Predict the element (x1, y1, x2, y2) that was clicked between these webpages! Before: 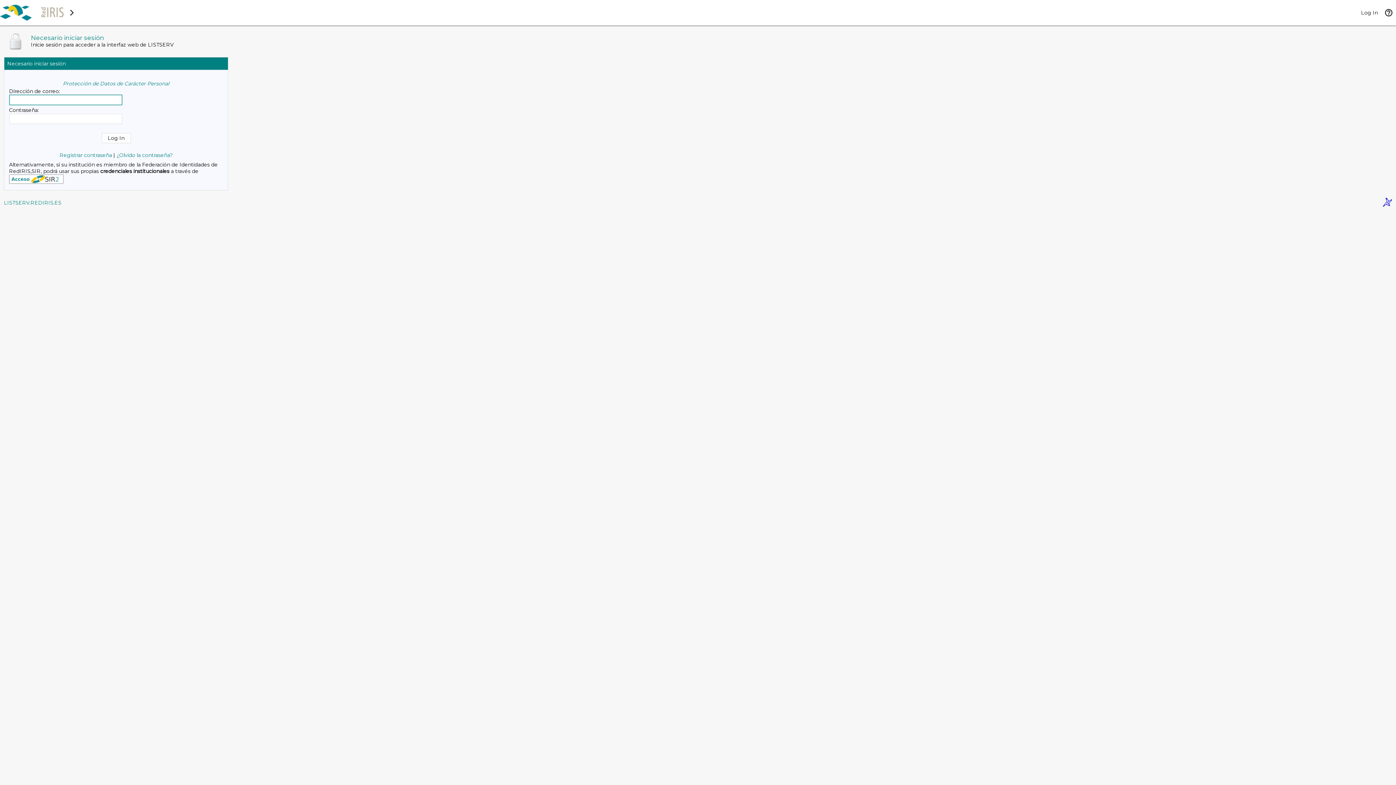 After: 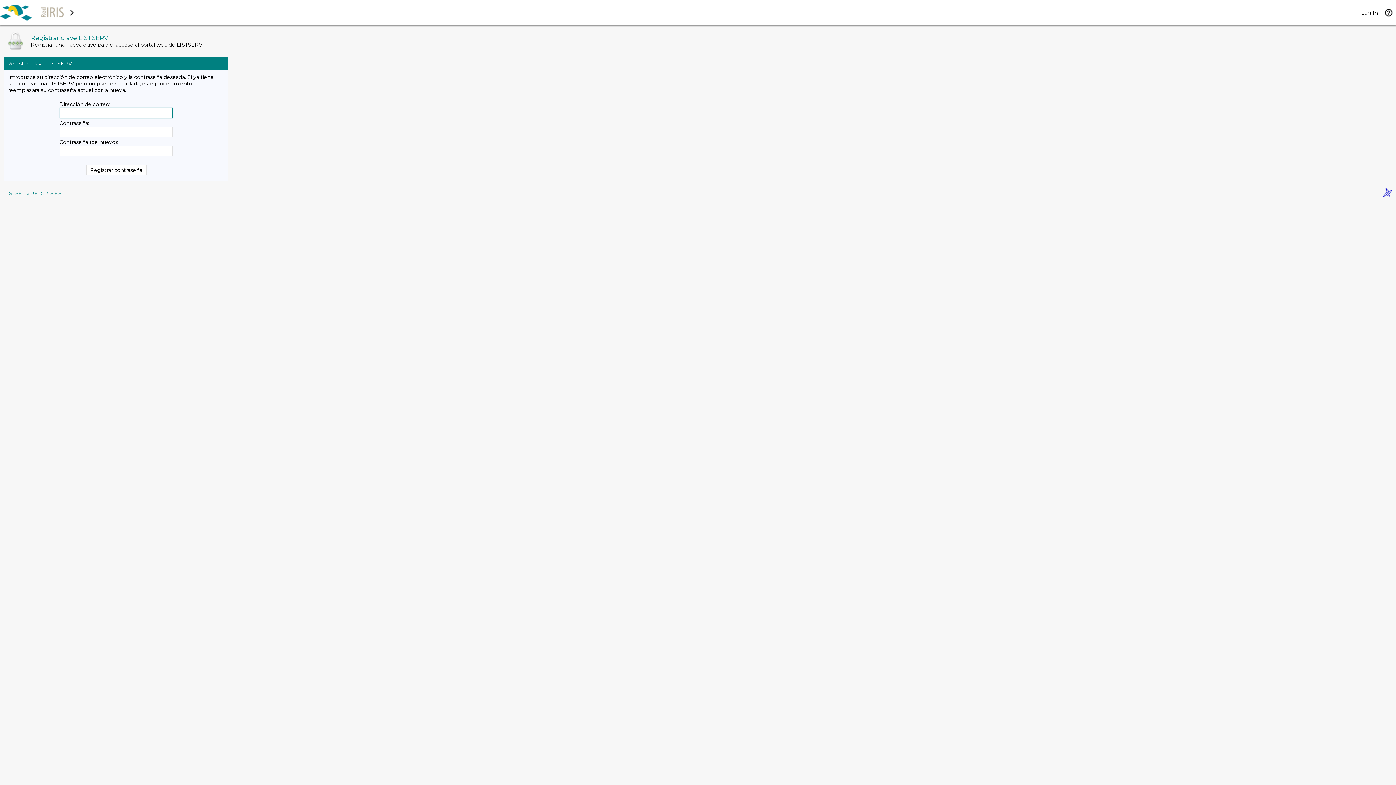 Action: label: Registrar contraseña bbox: (59, 152, 112, 158)